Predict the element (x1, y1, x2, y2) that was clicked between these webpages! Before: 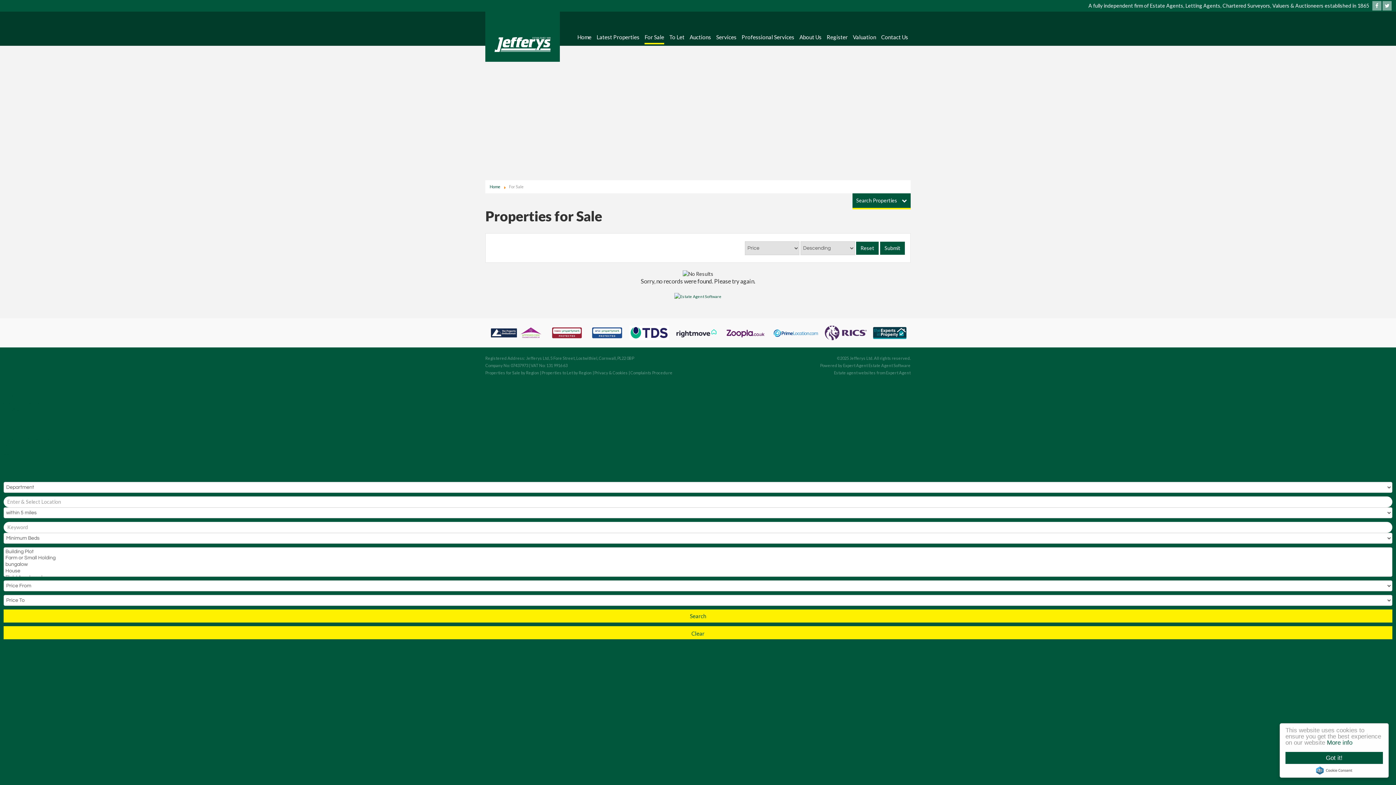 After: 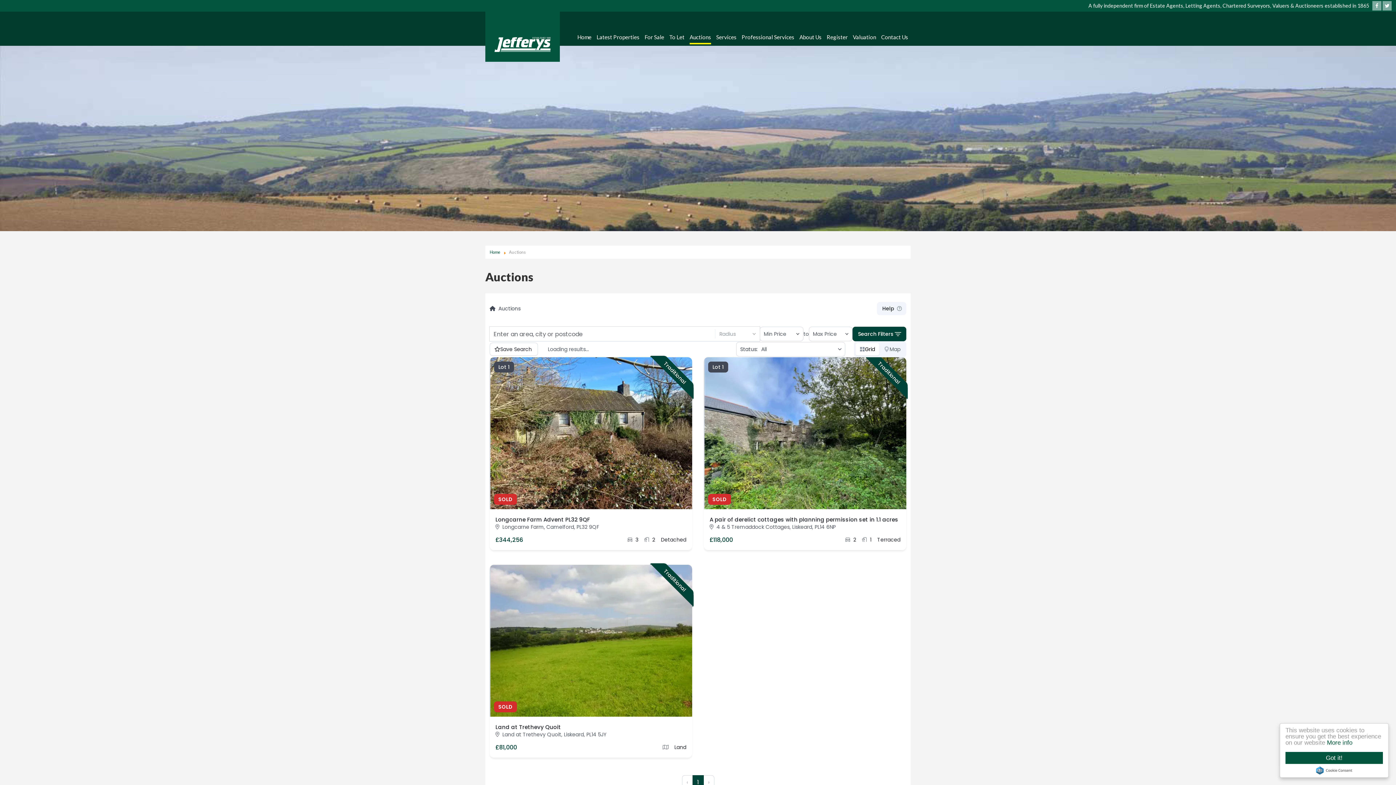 Action: bbox: (689, 33, 711, 44) label: Auctions